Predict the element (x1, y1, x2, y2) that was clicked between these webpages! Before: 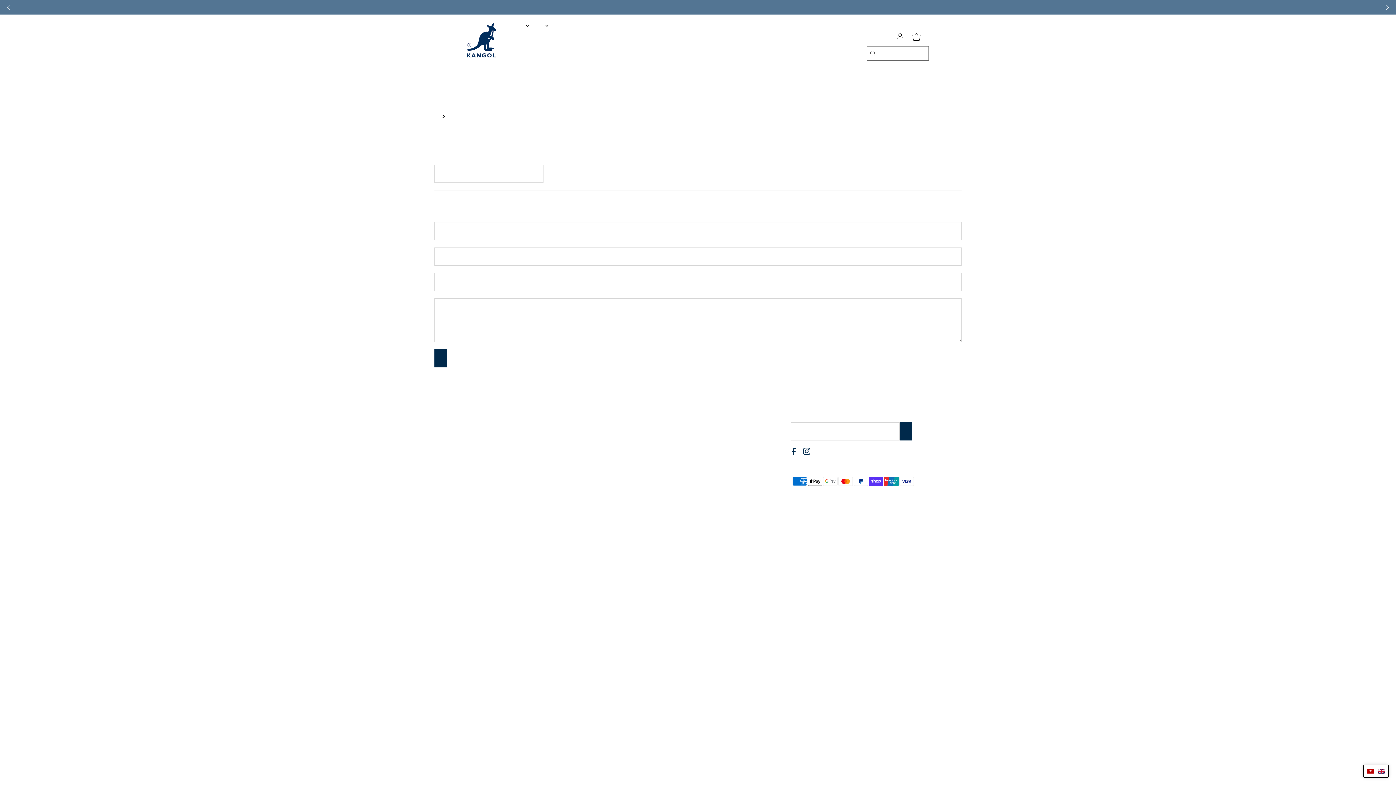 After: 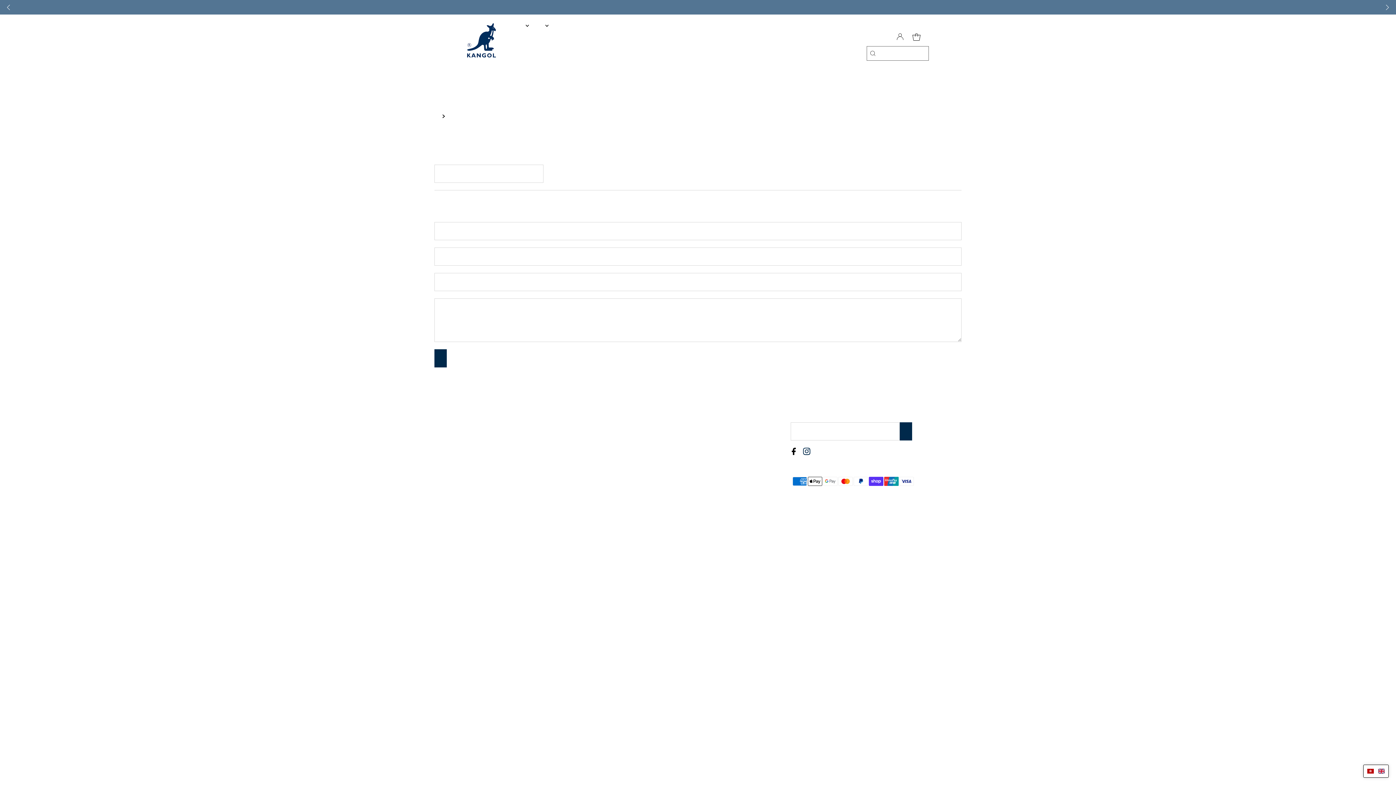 Action: bbox: (792, 447, 796, 456)